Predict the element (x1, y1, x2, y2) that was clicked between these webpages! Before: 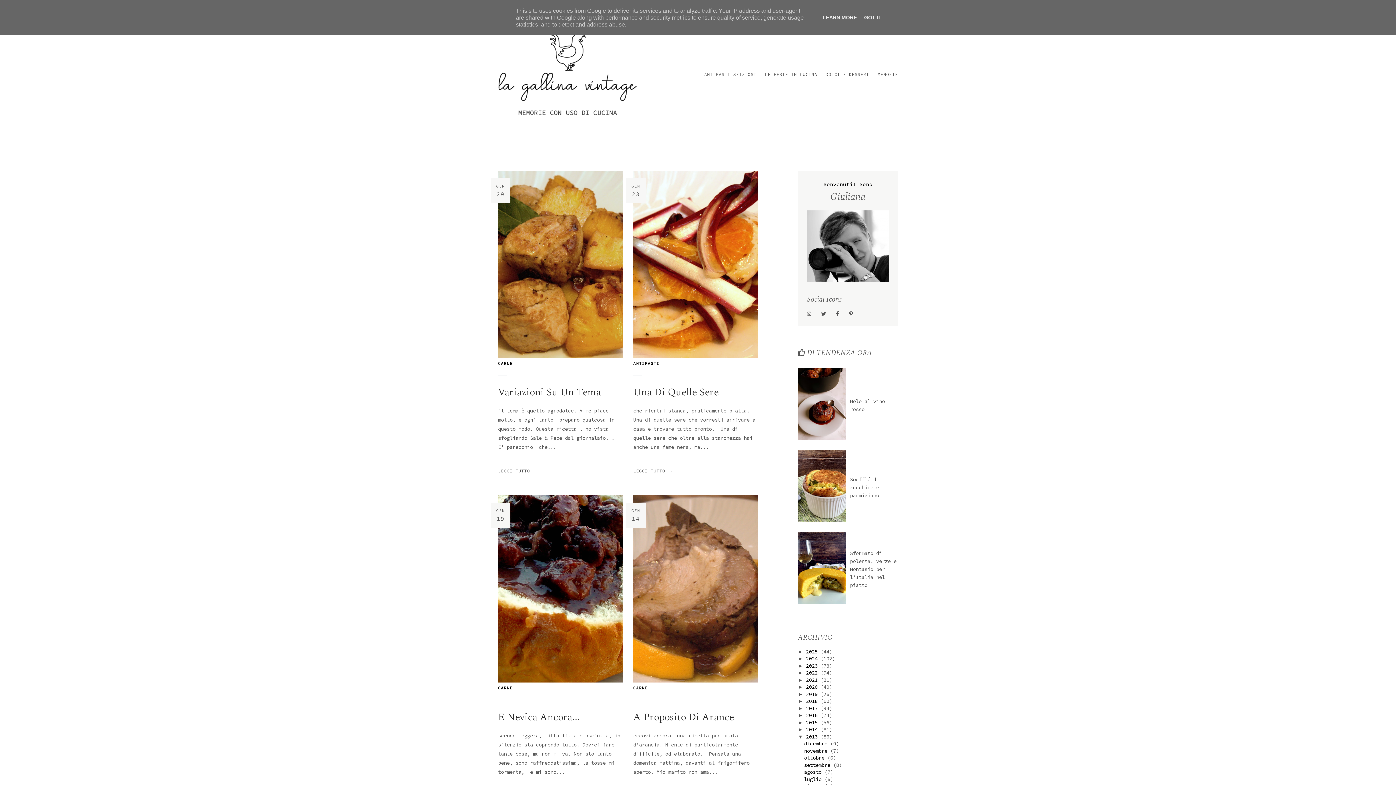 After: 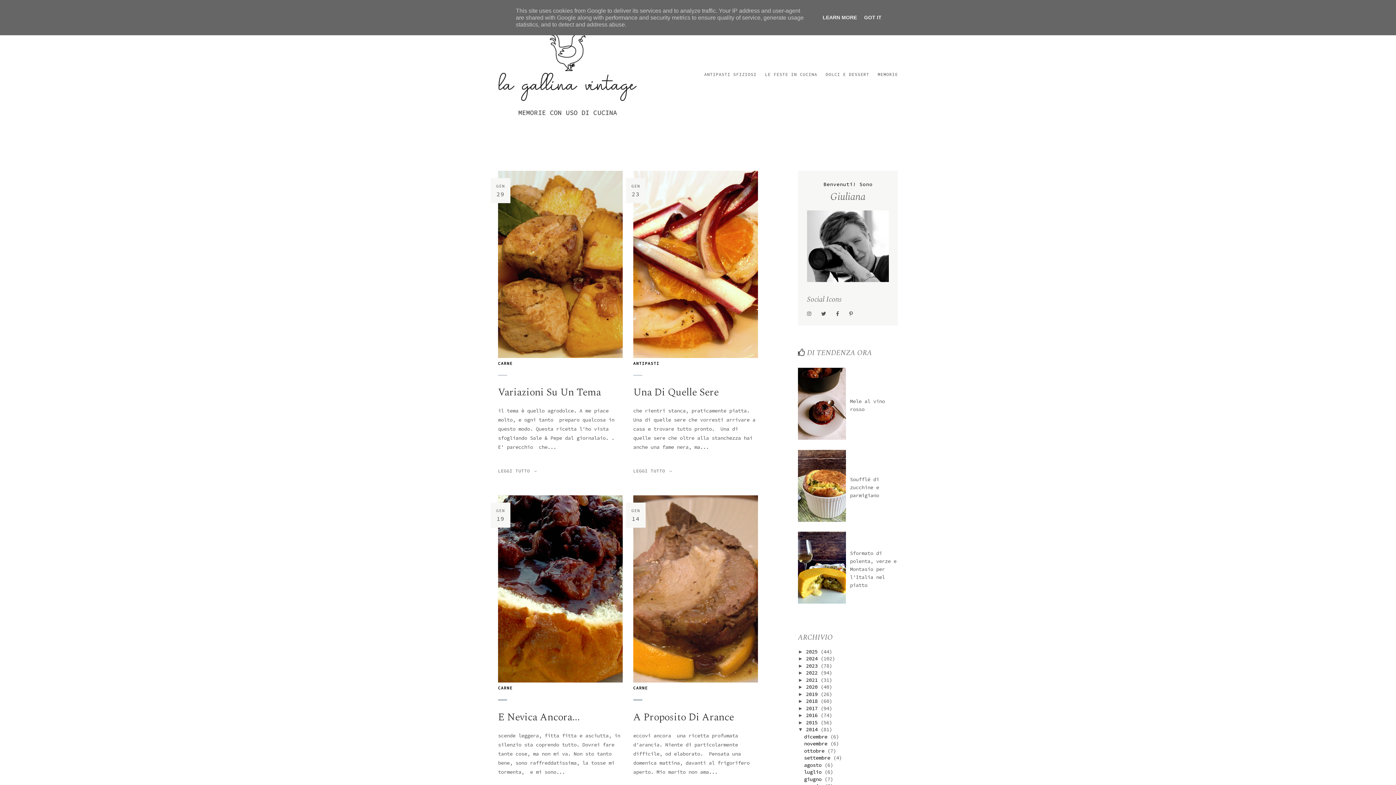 Action: label: ►   bbox: (798, 727, 806, 732)